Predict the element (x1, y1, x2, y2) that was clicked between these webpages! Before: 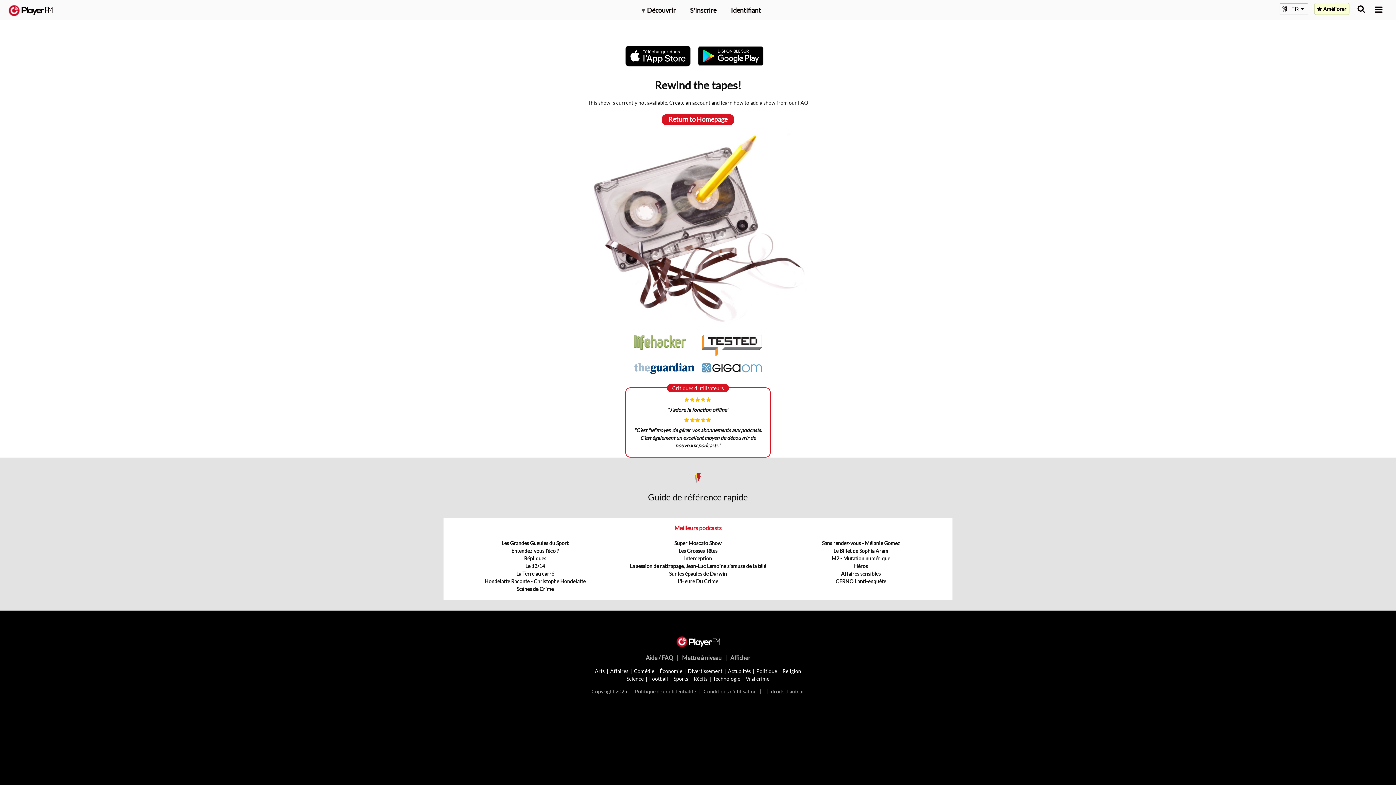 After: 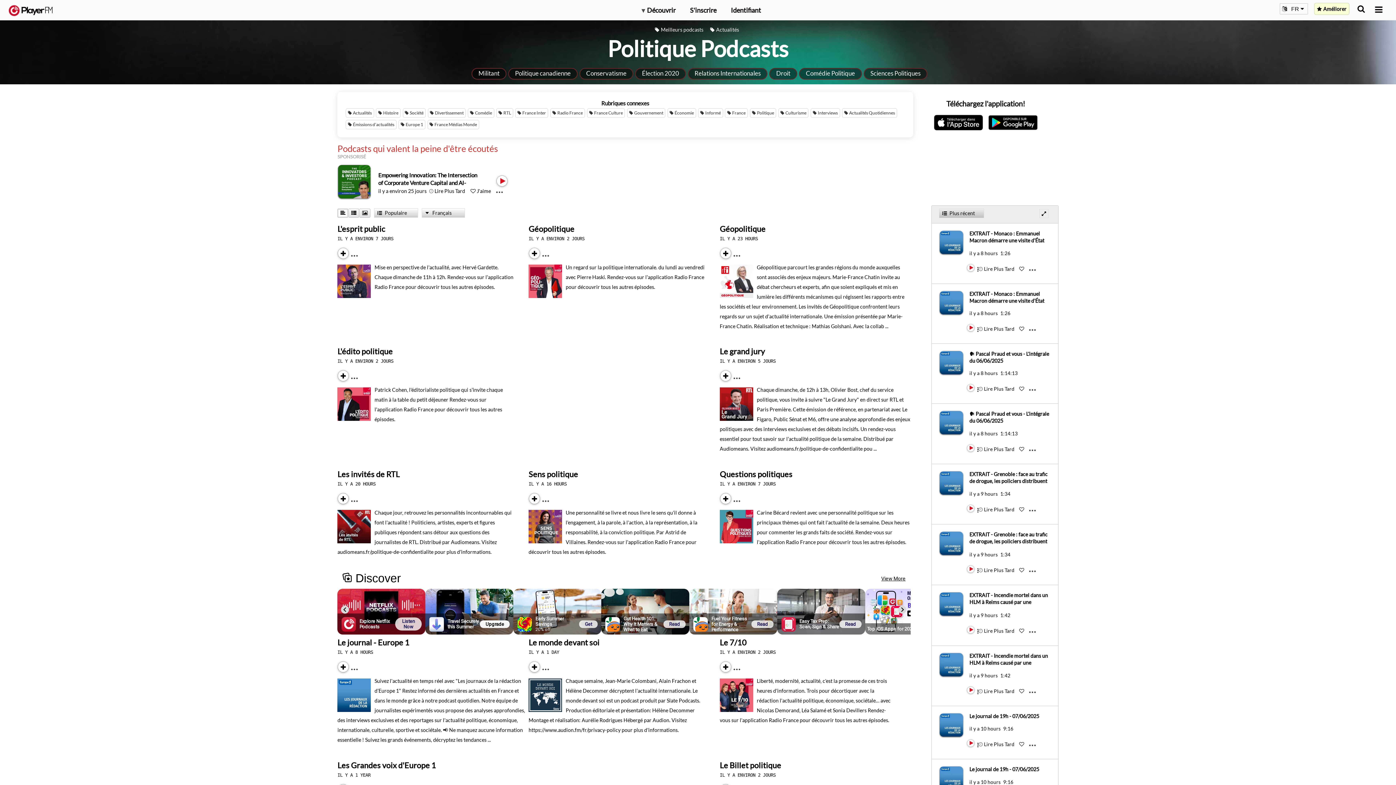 Action: bbox: (756, 668, 777, 674) label: Politique